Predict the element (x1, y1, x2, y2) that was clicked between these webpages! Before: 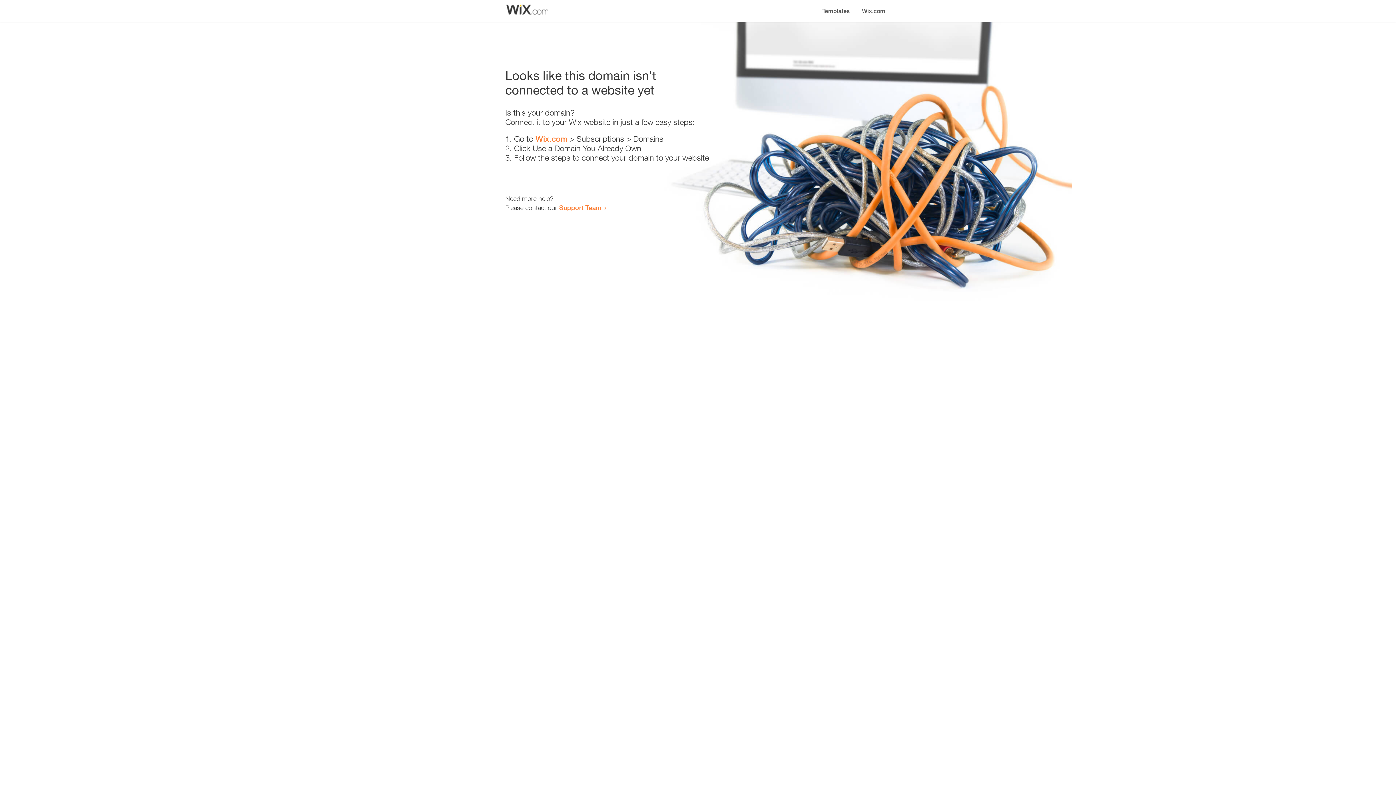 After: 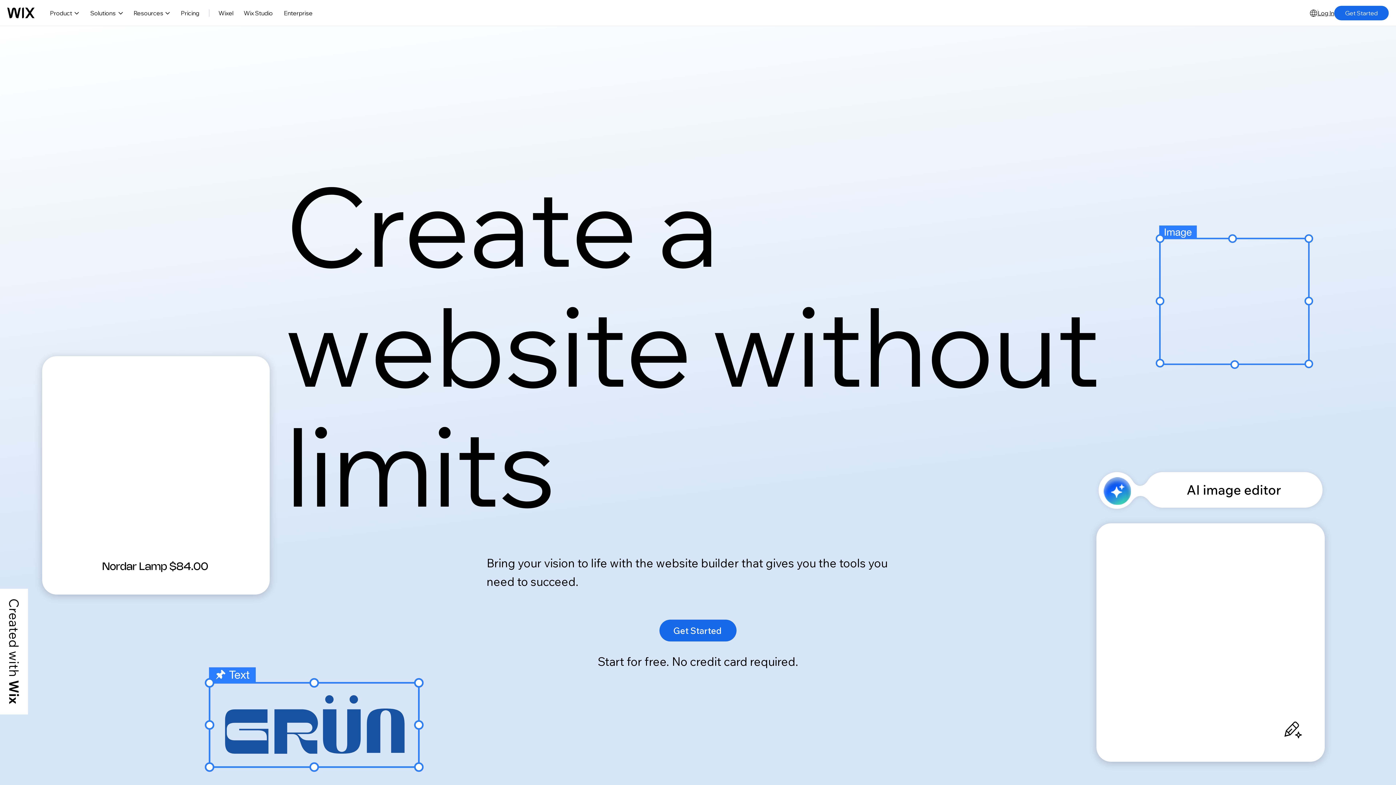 Action: label: Wix.com bbox: (535, 134, 567, 143)